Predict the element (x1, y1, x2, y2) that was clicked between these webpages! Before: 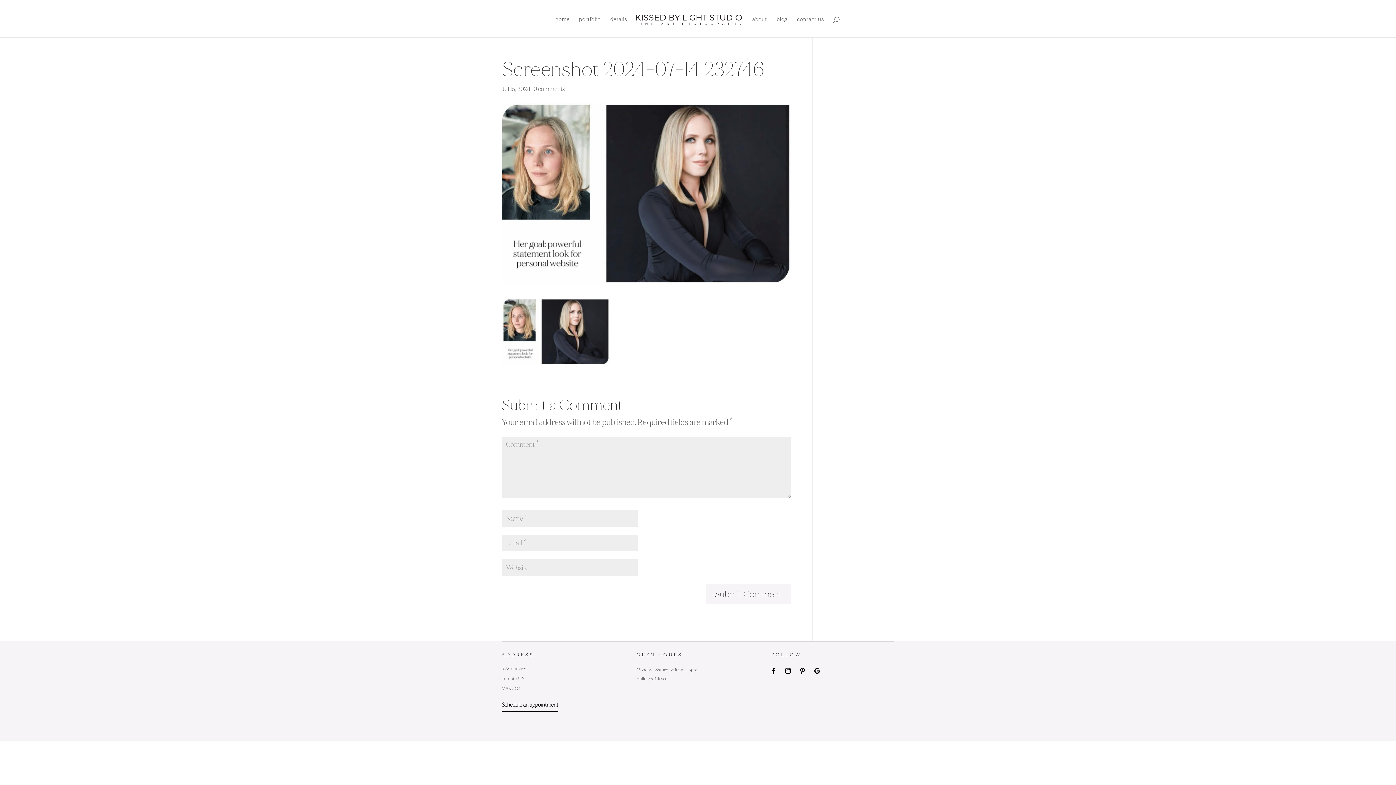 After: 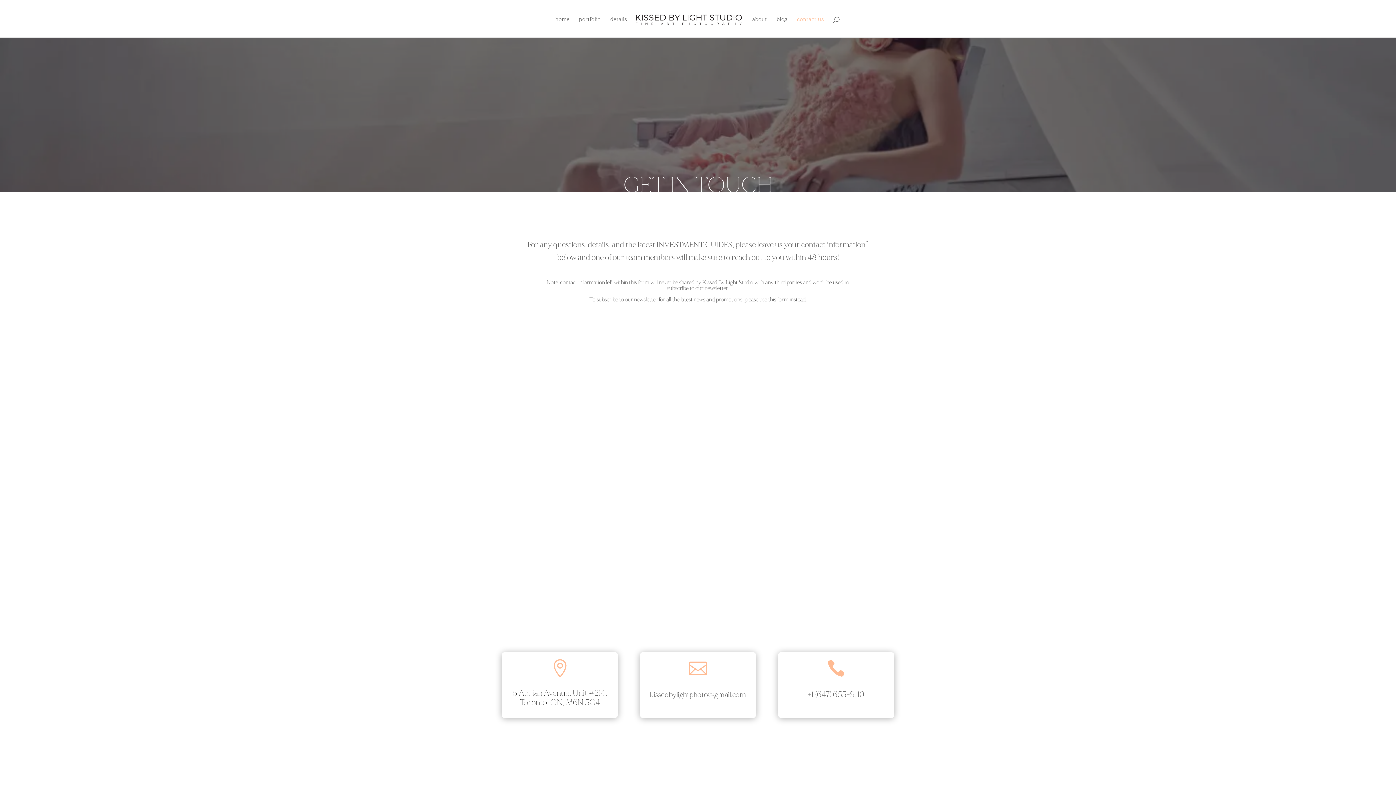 Action: bbox: (501, 698, 558, 711) label: Schedule an appointment